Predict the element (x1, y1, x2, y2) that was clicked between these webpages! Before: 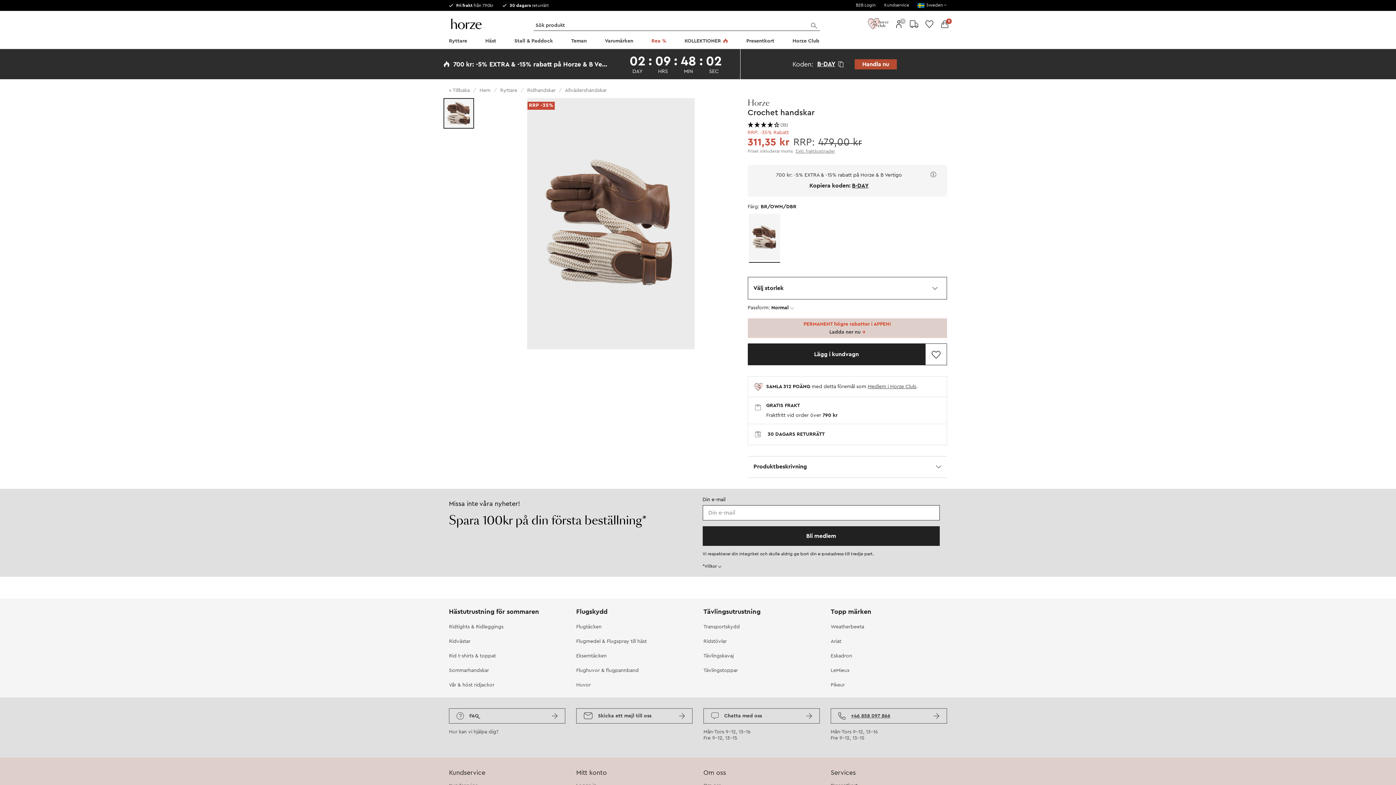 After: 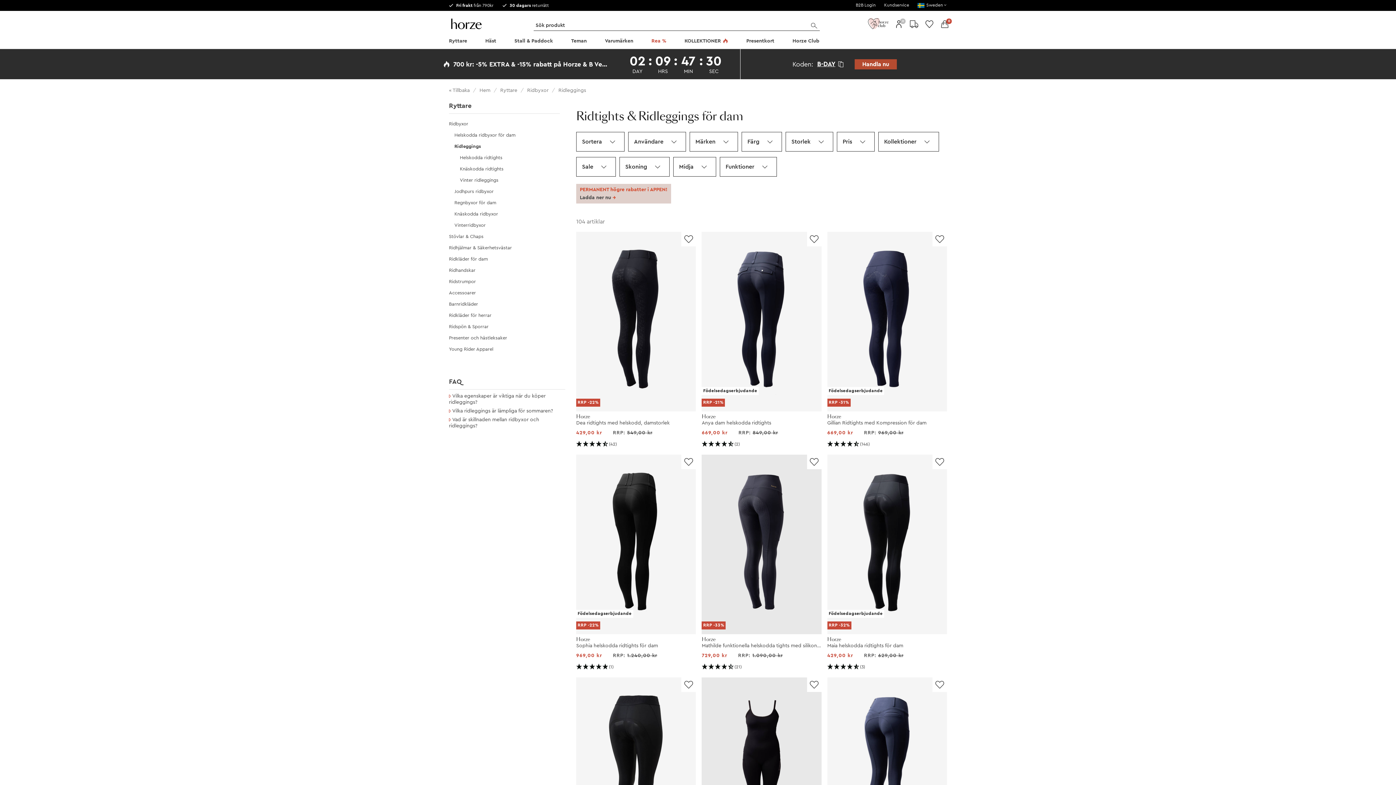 Action: bbox: (449, 624, 503, 629) label: Ridtights & Ridleggings